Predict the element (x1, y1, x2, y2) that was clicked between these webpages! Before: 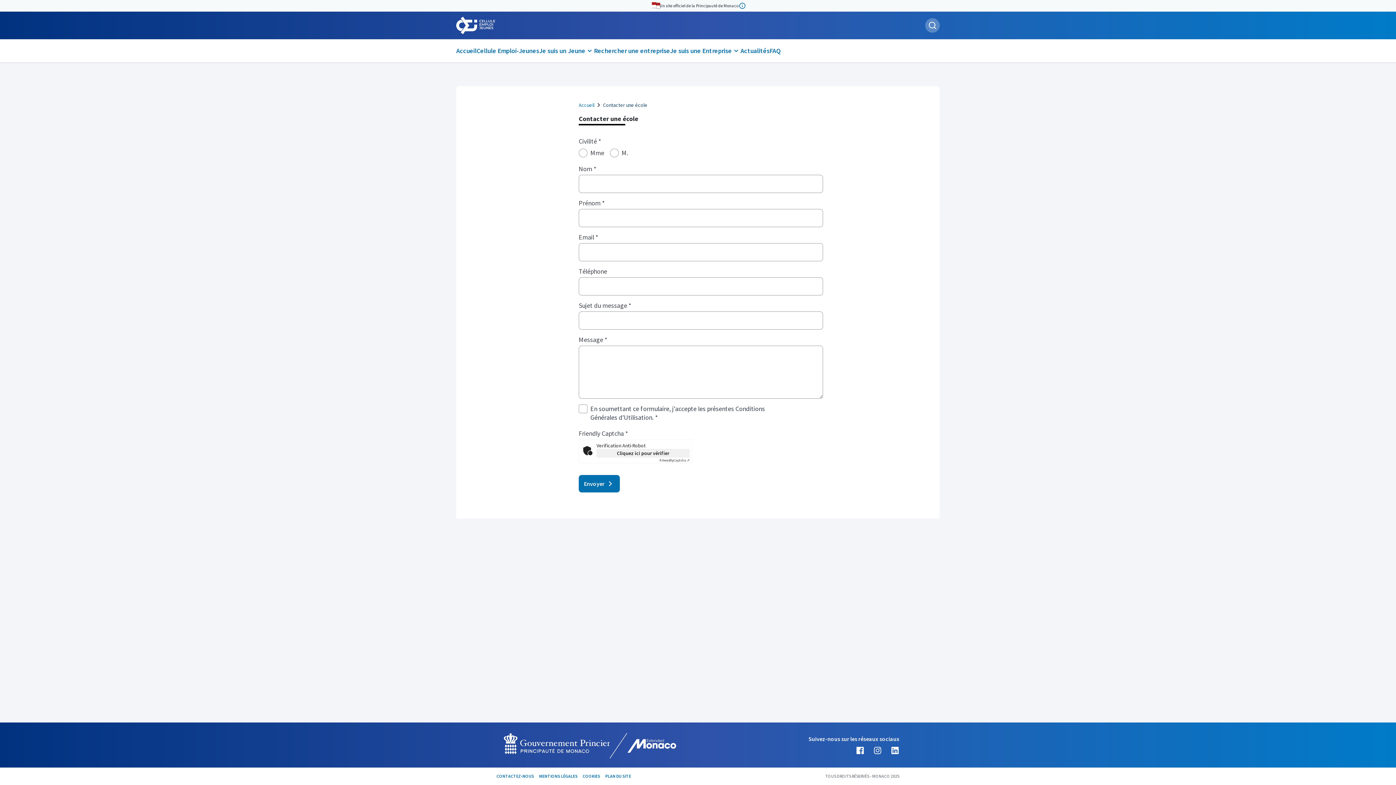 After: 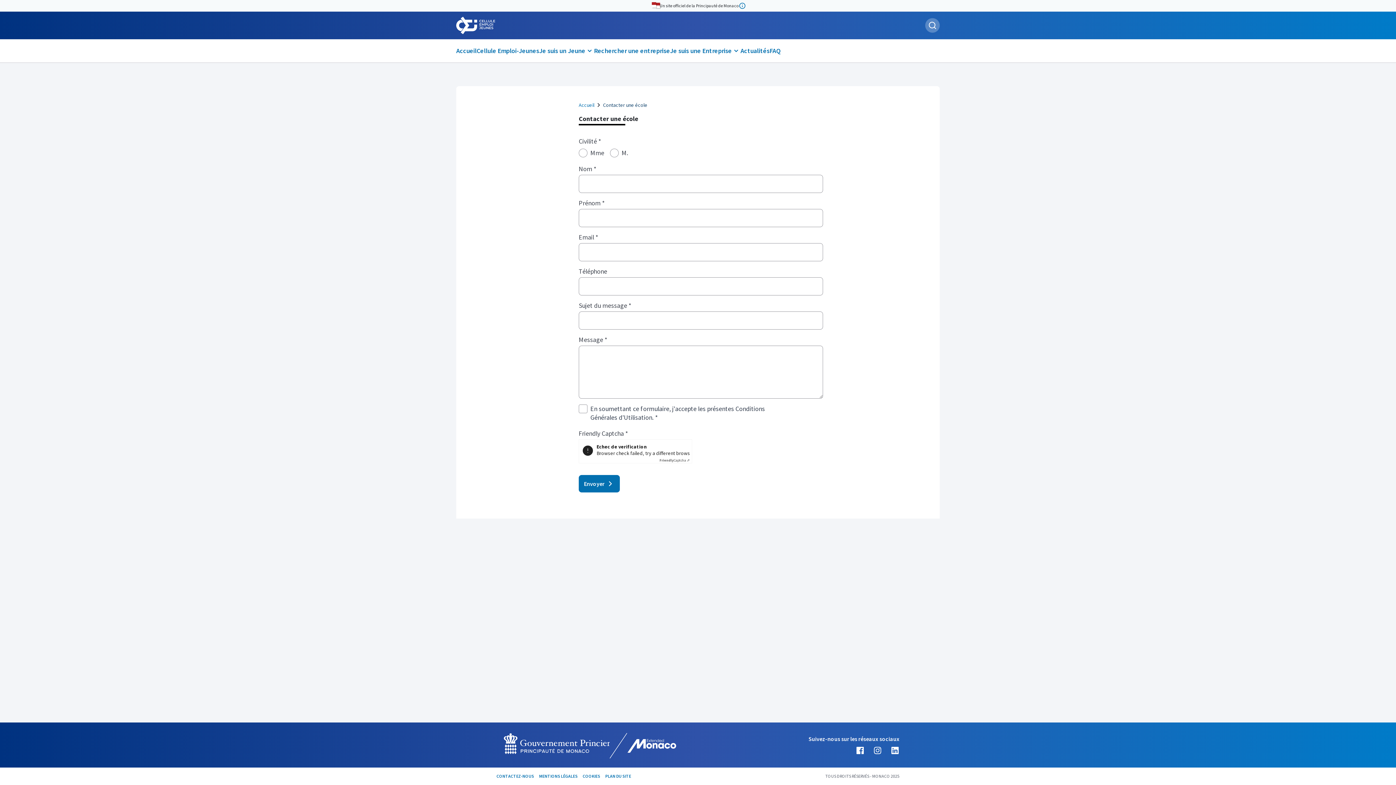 Action: bbox: (659, 458, 689, 462) label: FriendlyCaptcha ⇗